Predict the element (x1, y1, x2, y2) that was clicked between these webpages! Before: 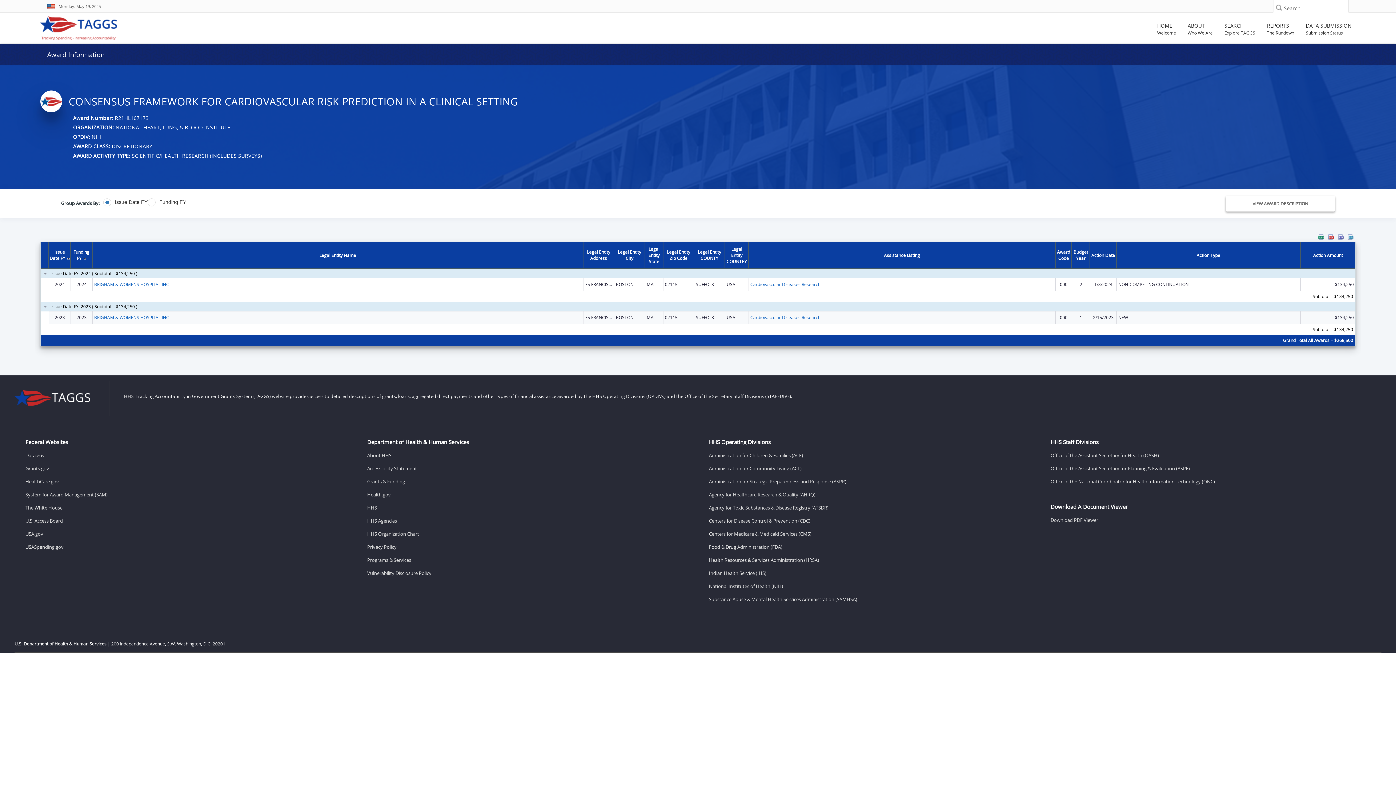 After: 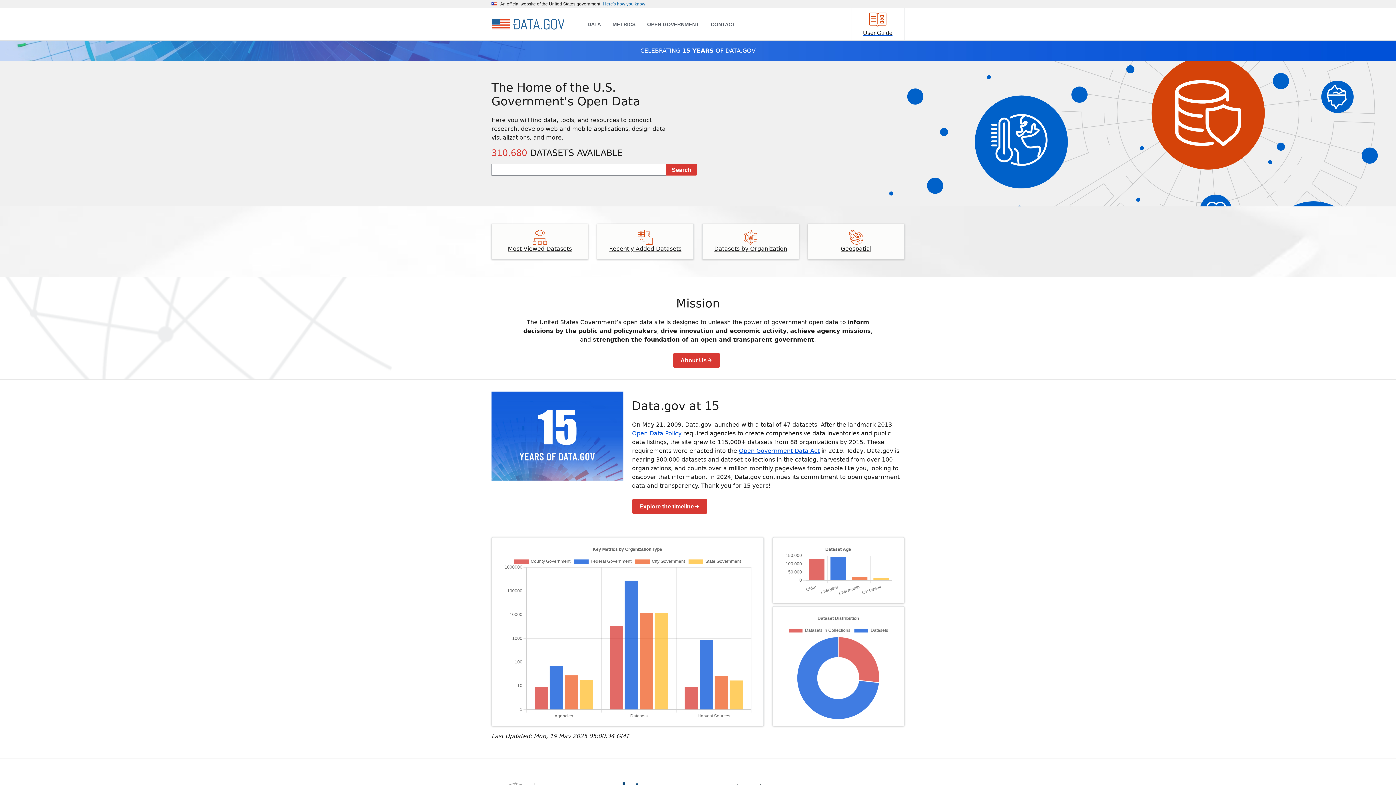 Action: label: Data.gov bbox: (25, 451, 345, 462)